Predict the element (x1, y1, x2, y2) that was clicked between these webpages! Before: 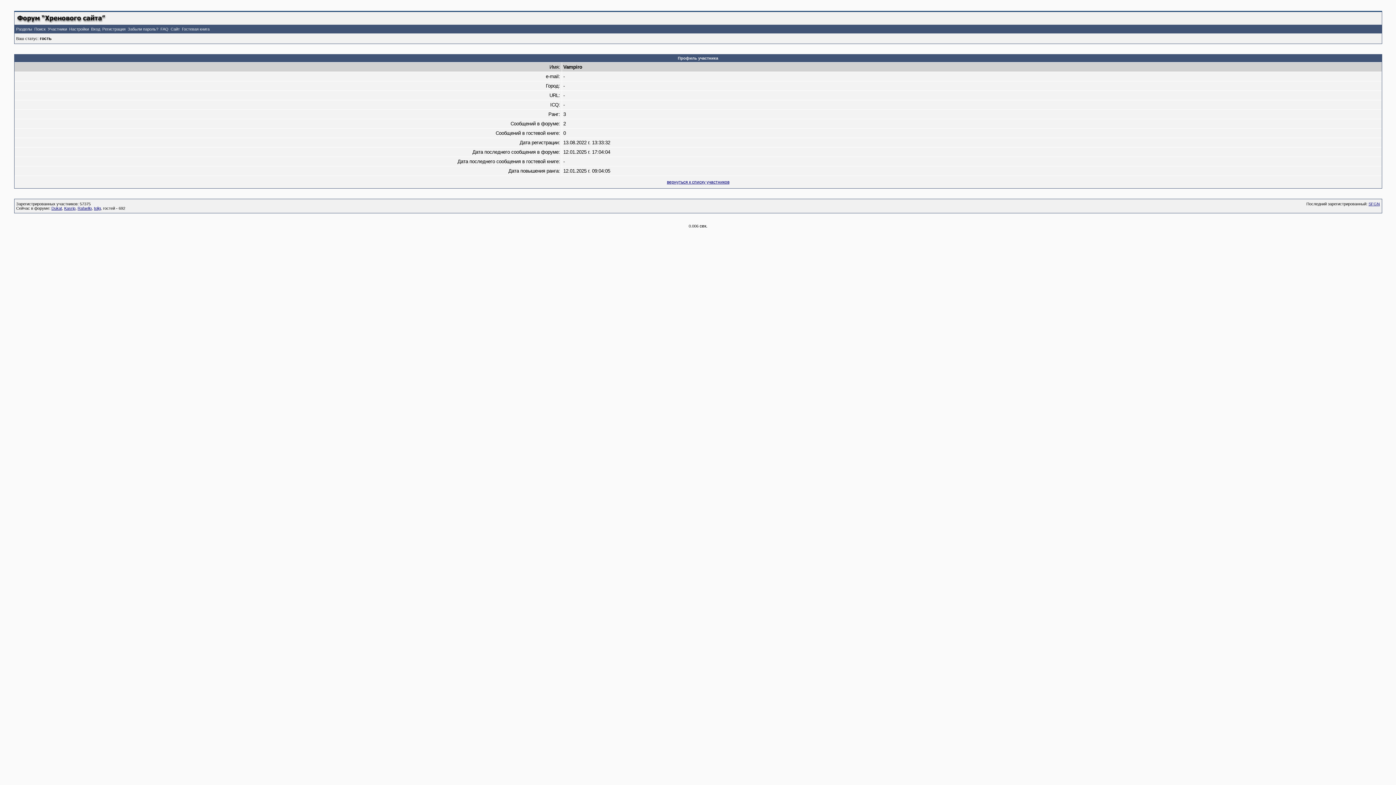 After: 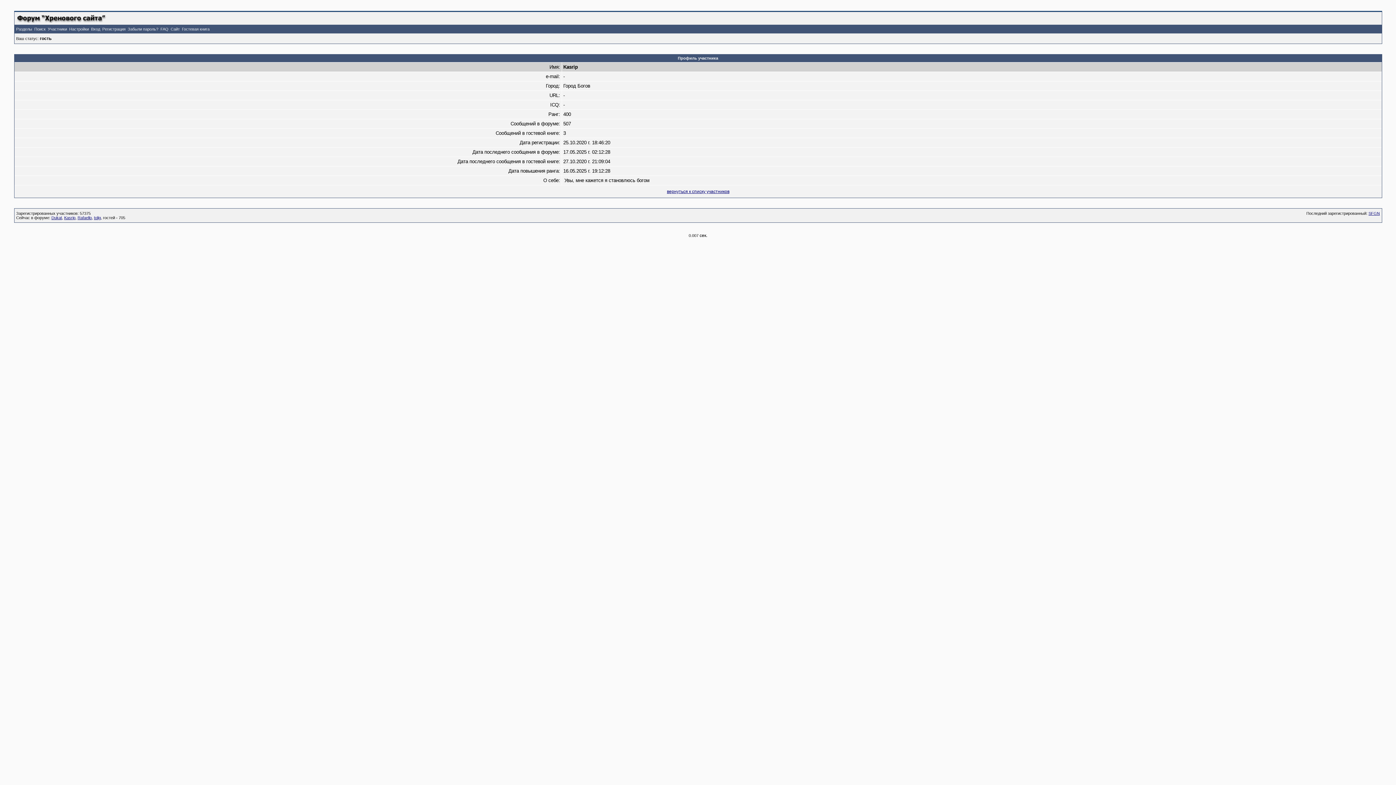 Action: label: Kasrip bbox: (64, 206, 75, 210)